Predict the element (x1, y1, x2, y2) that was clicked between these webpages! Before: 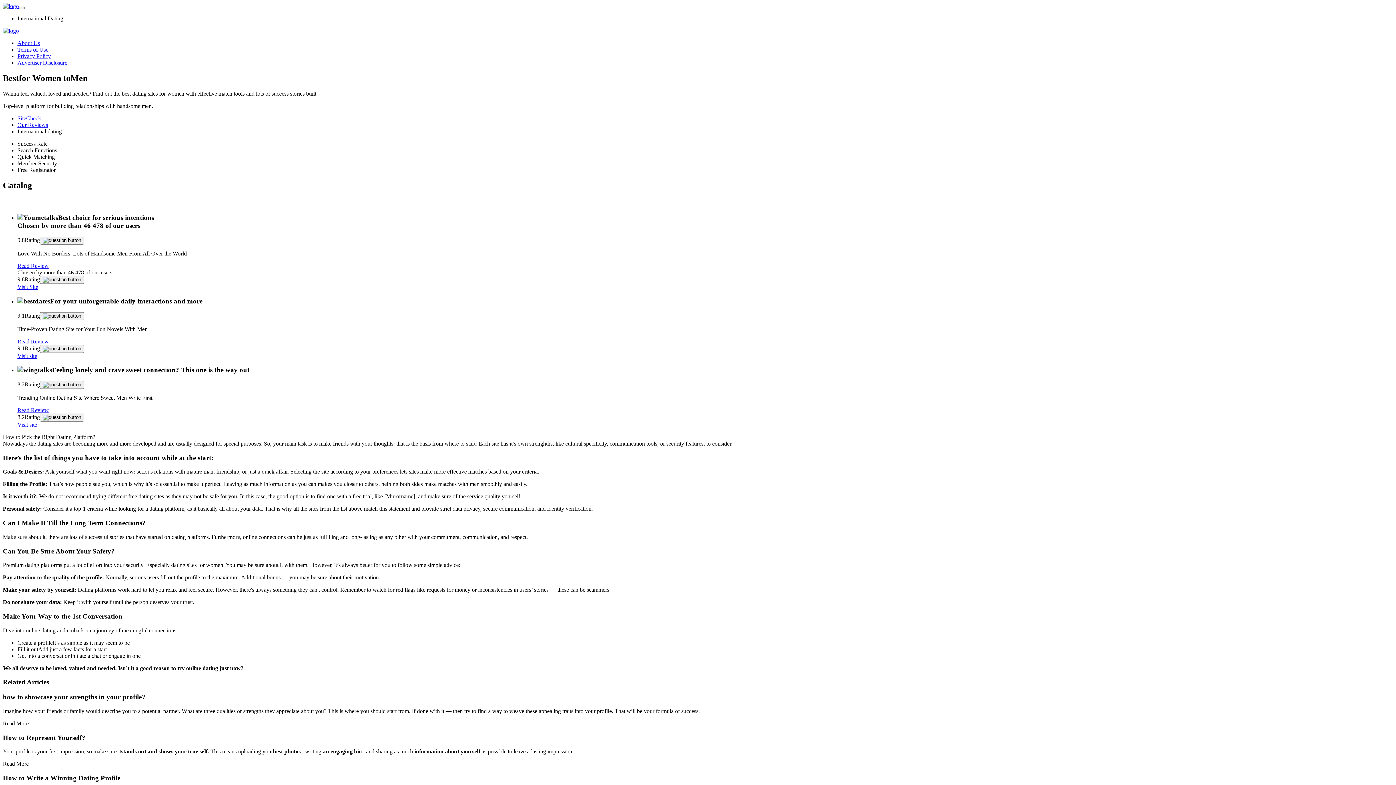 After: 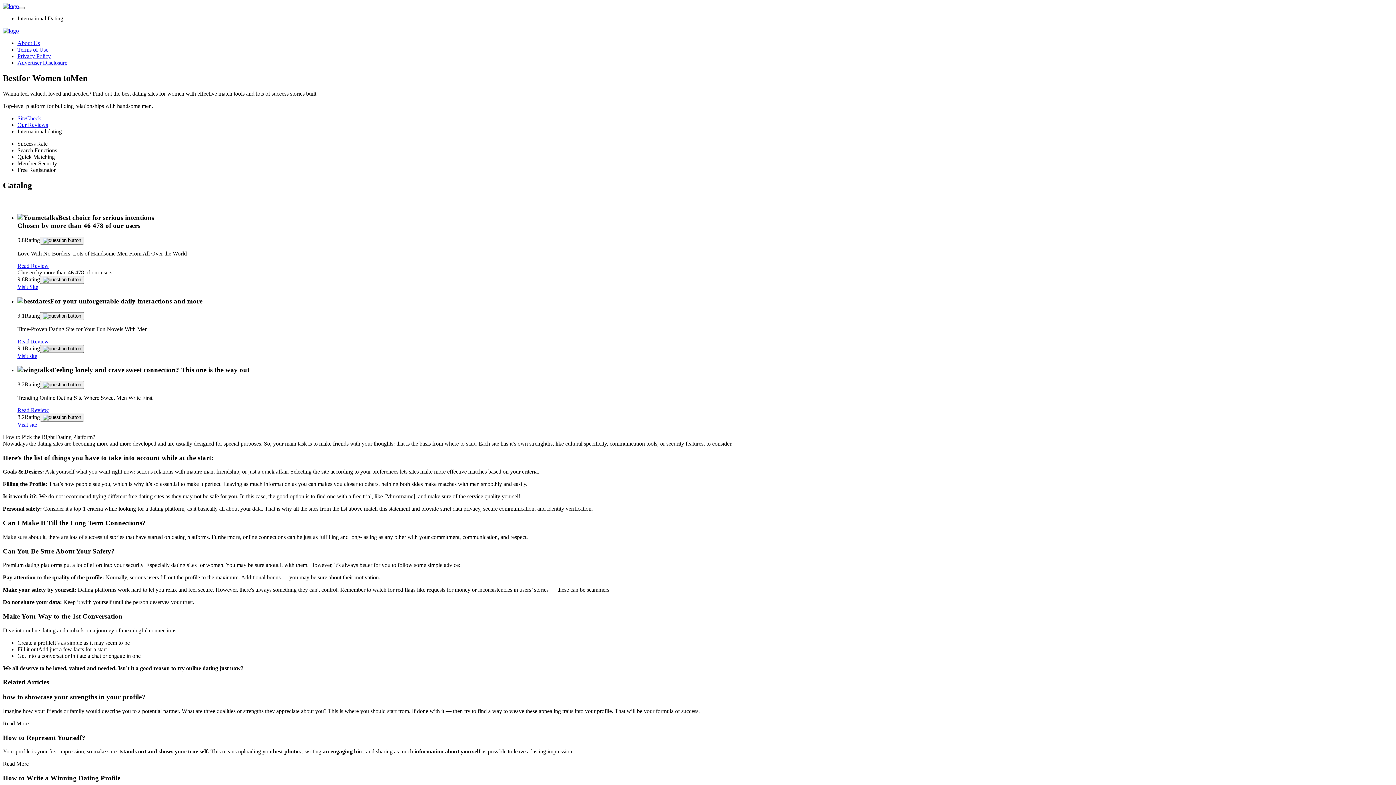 Action: bbox: (40, 344, 84, 352)